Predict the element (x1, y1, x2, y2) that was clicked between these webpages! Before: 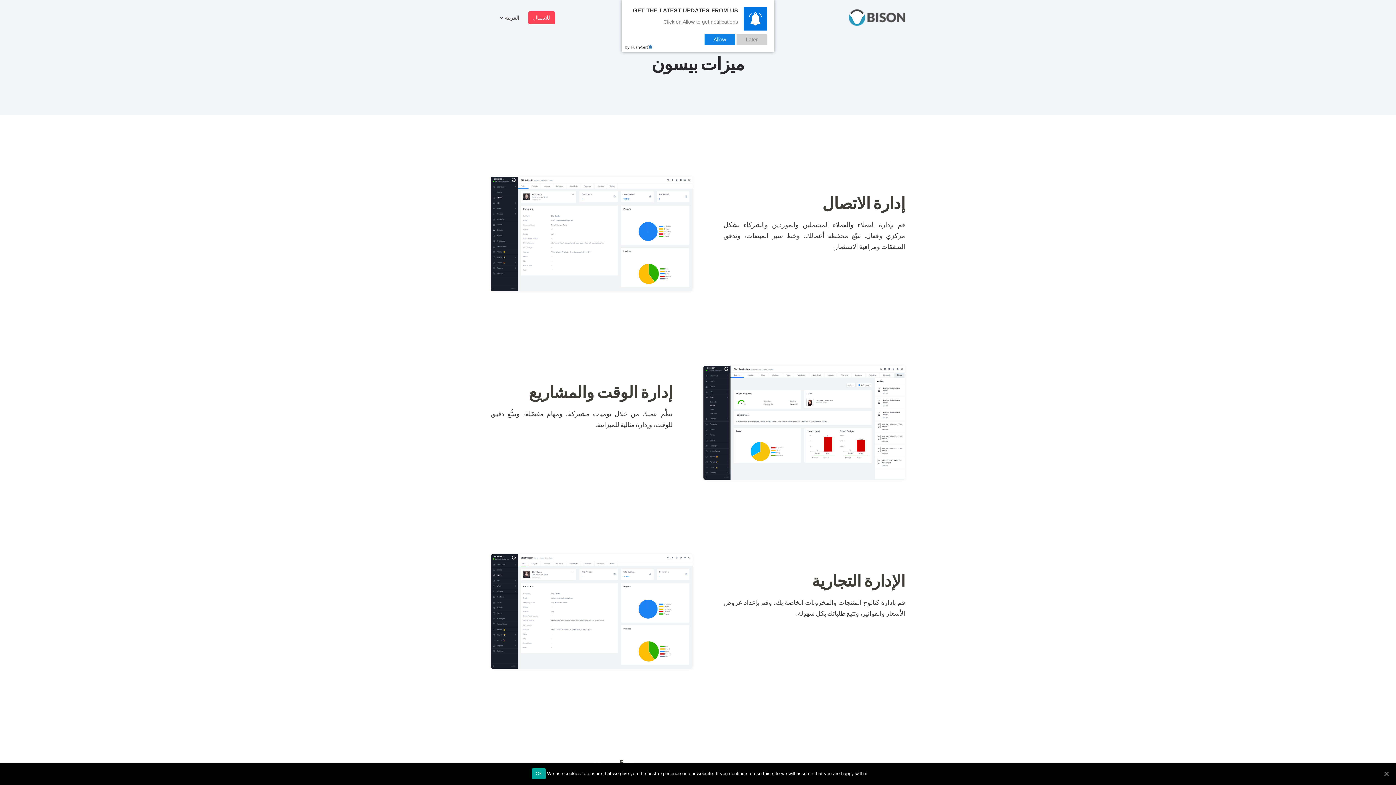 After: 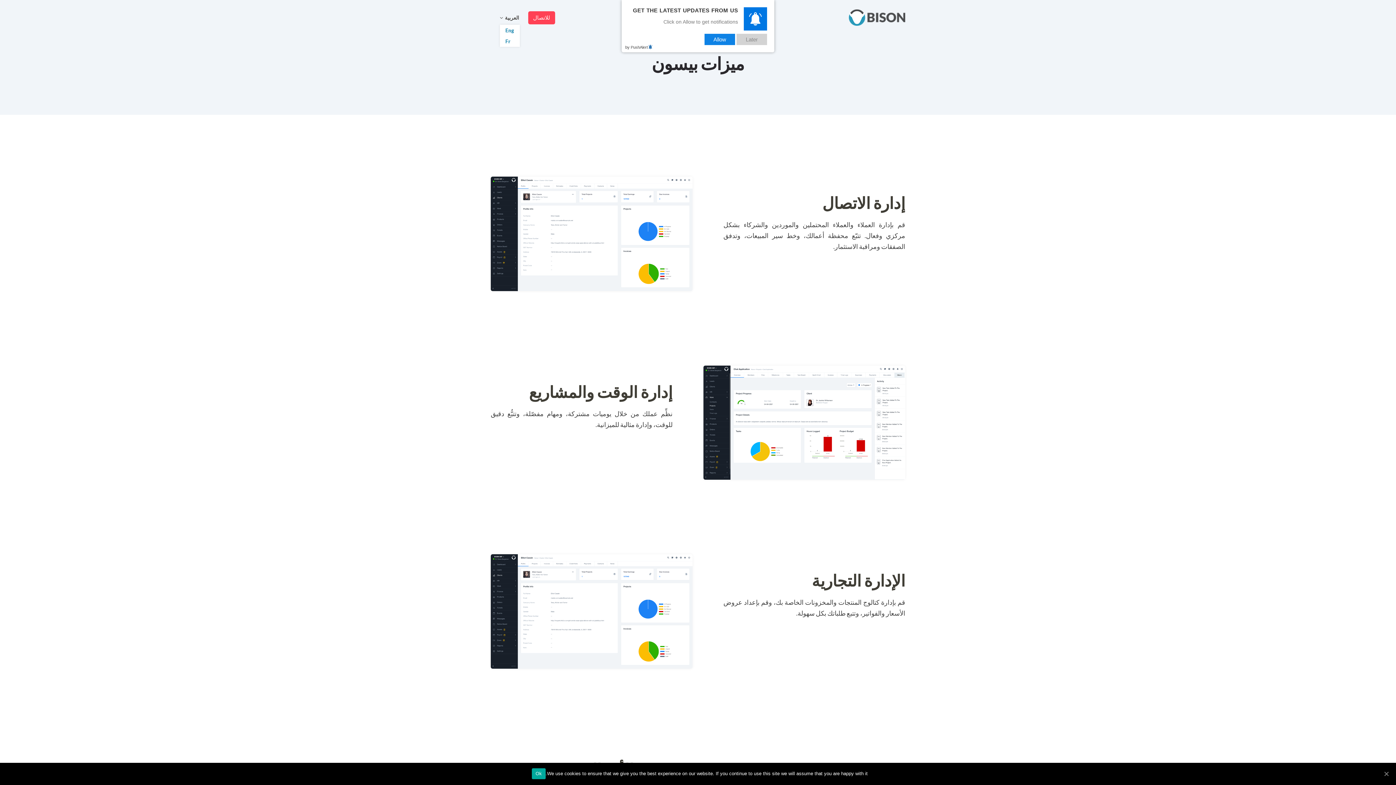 Action: bbox: (500, 13, 519, 21) label: العربية